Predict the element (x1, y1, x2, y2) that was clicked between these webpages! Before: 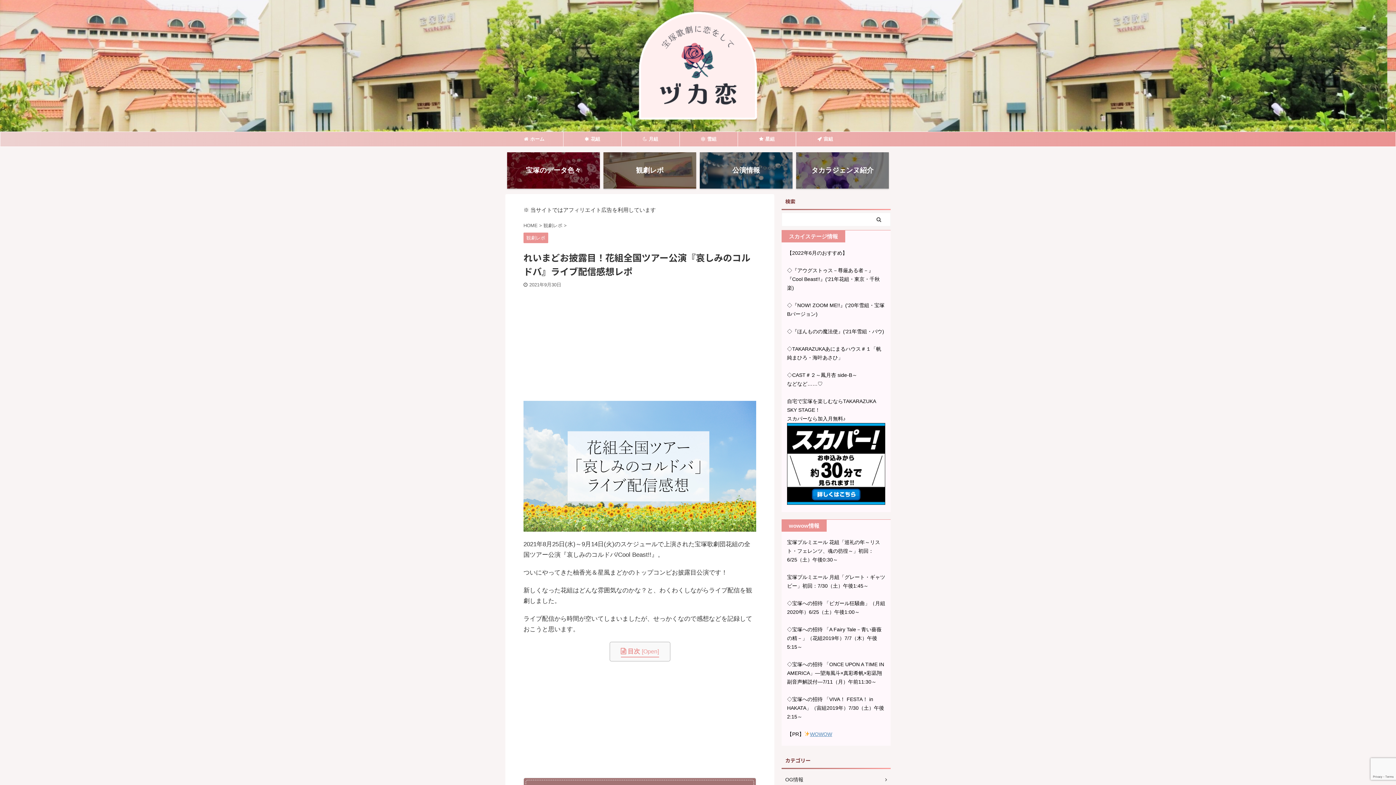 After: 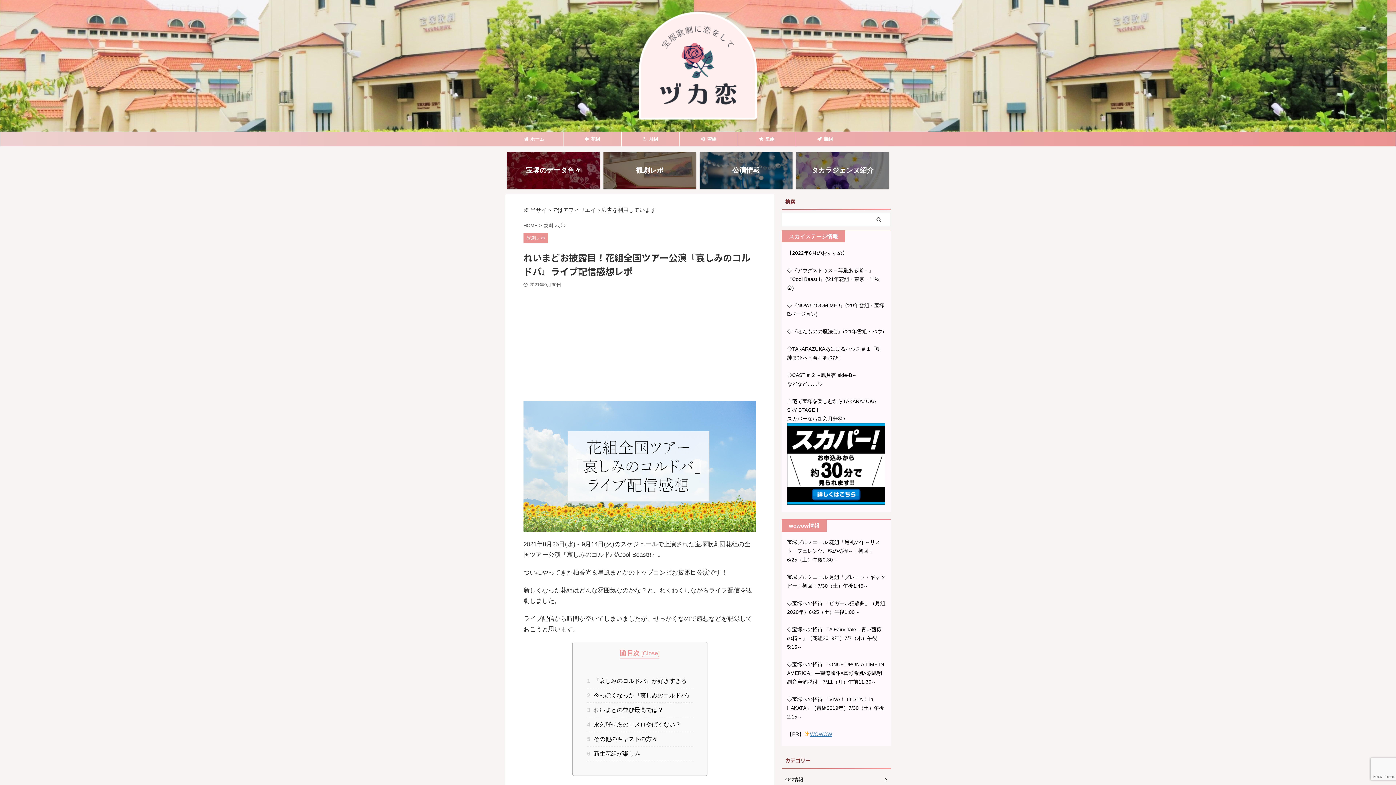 Action: bbox: (643, 648, 657, 654) label: Open